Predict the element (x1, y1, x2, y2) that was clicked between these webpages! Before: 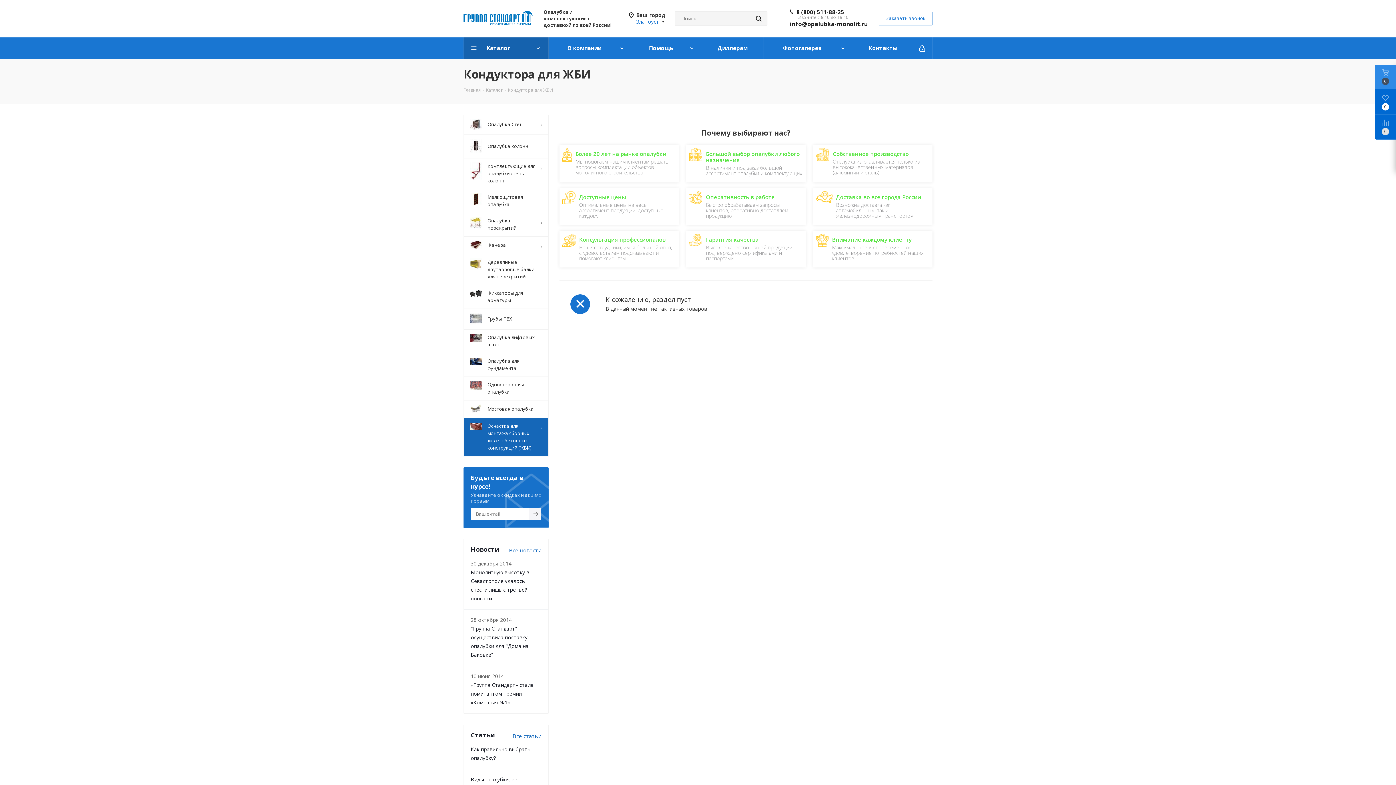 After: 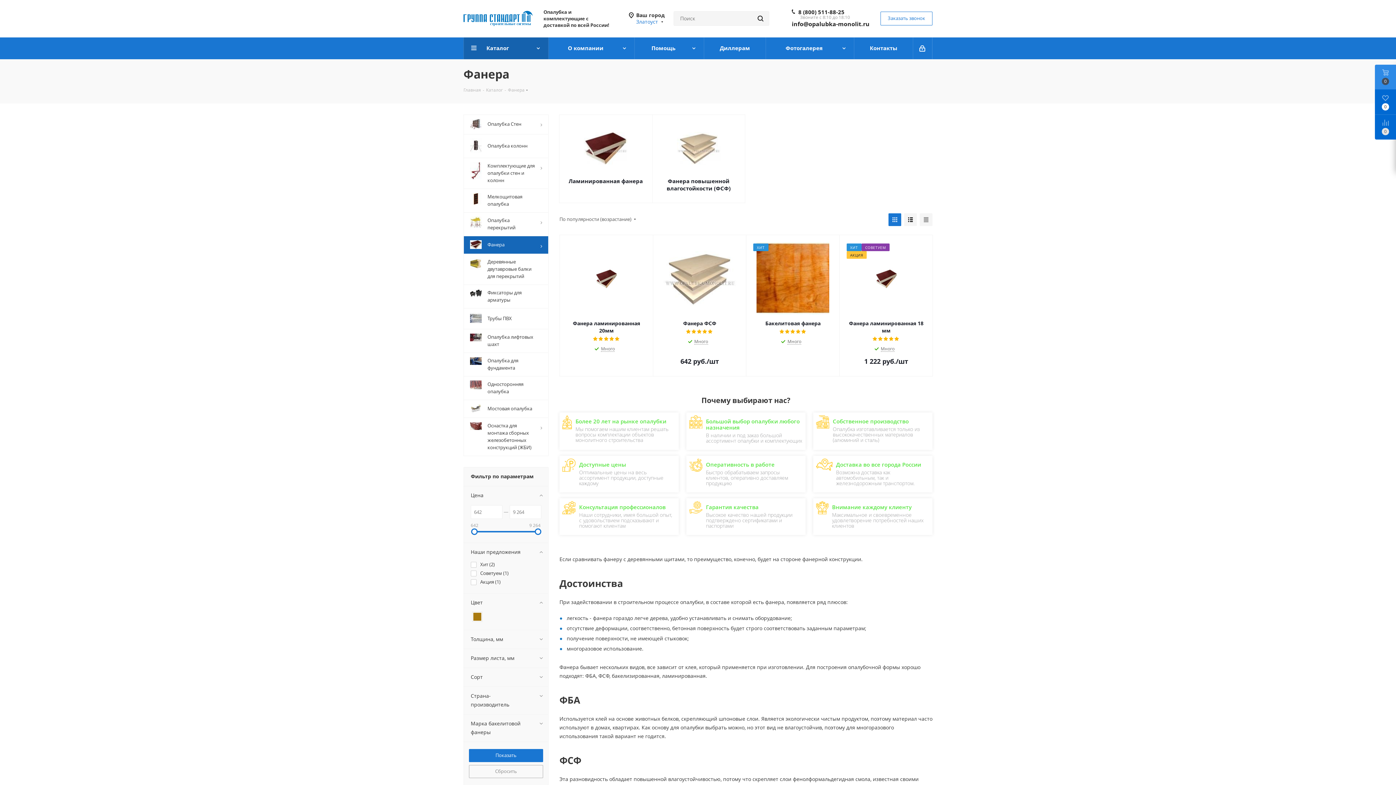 Action: label: 	Фанера bbox: (463, 236, 548, 254)